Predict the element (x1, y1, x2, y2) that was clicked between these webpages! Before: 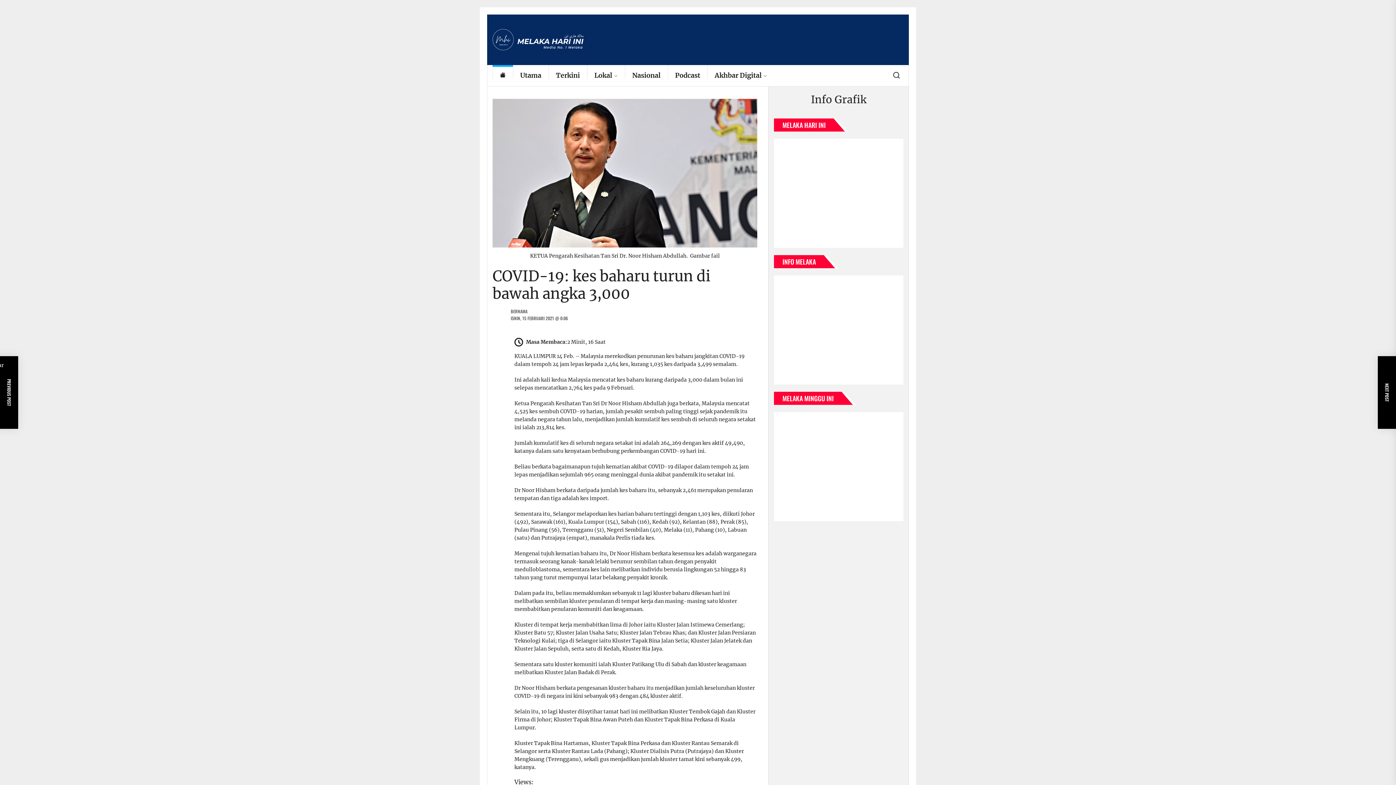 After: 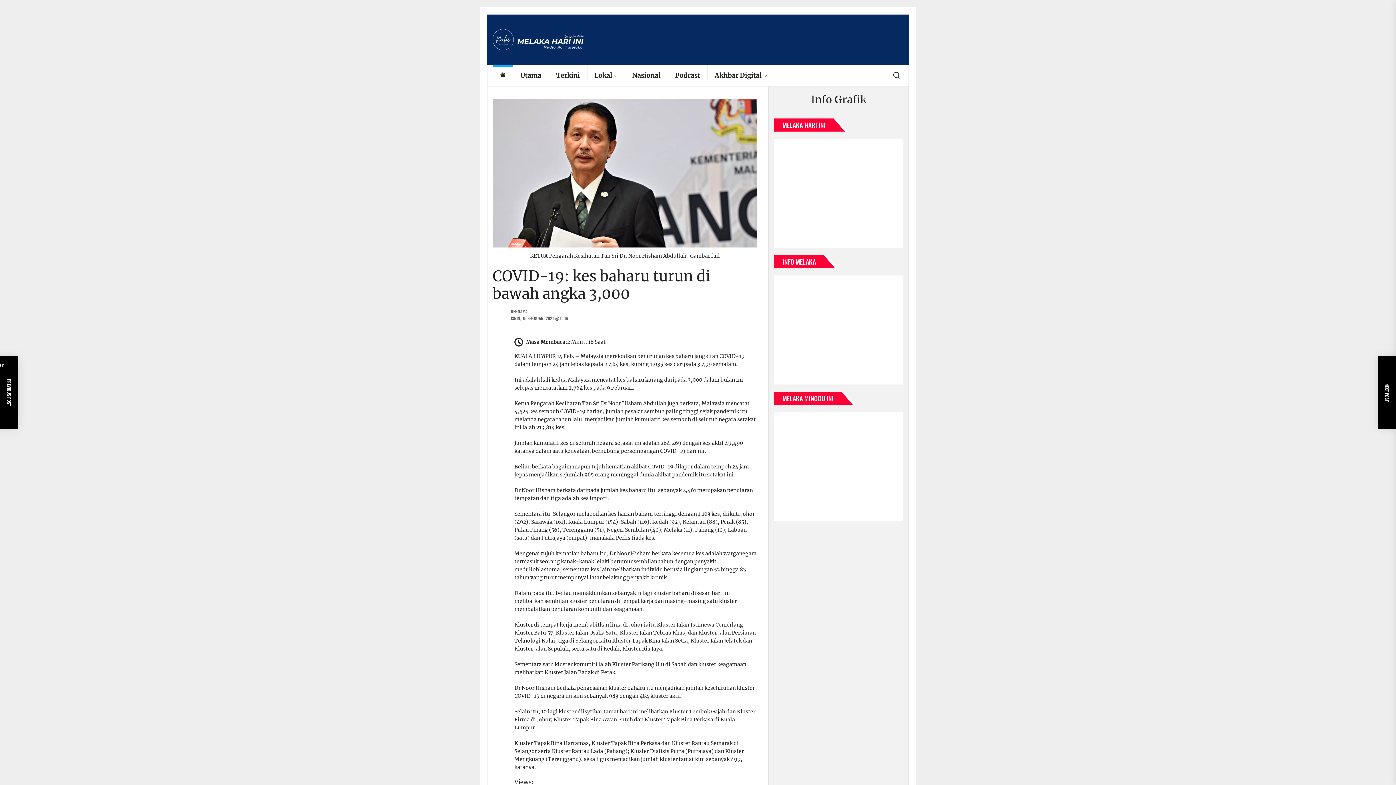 Action: bbox: (893, 68, 900, 82)